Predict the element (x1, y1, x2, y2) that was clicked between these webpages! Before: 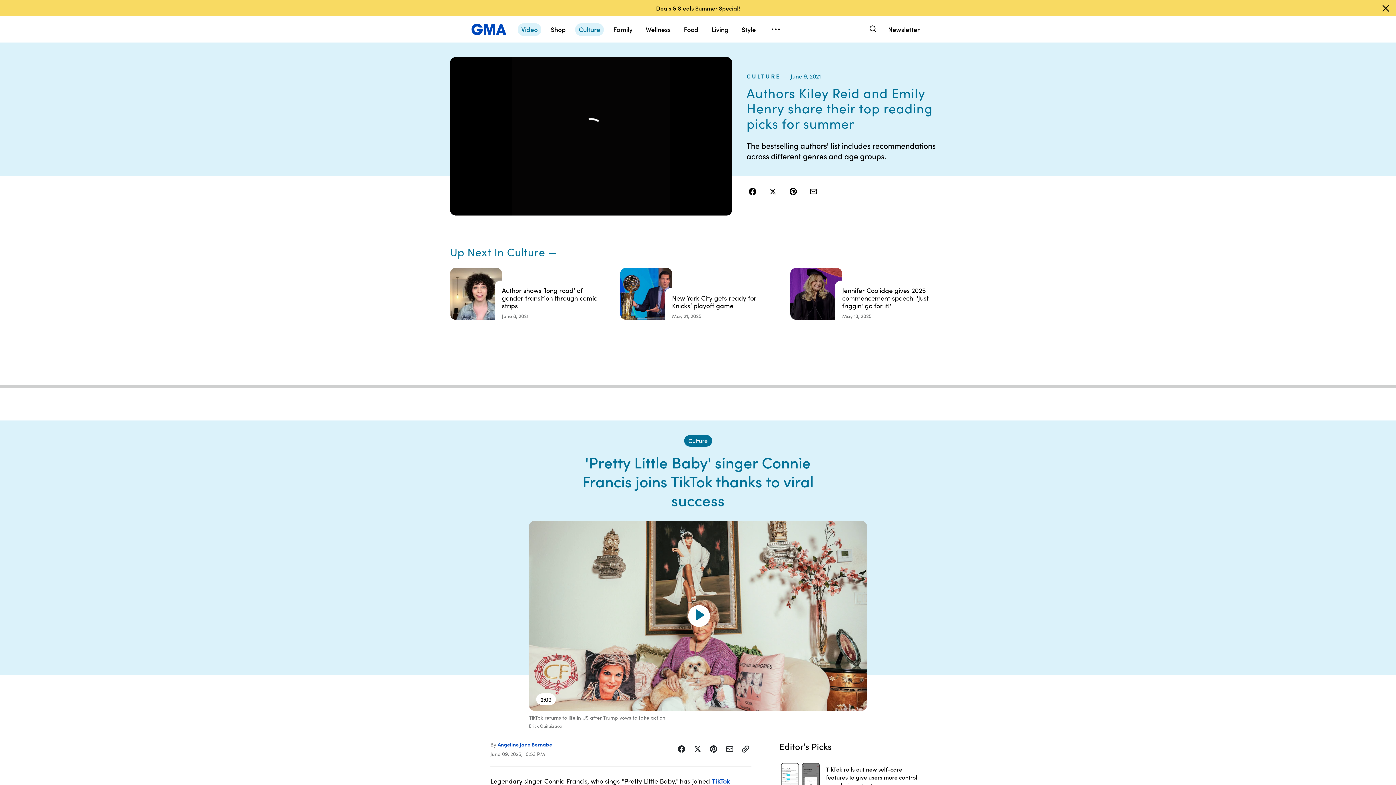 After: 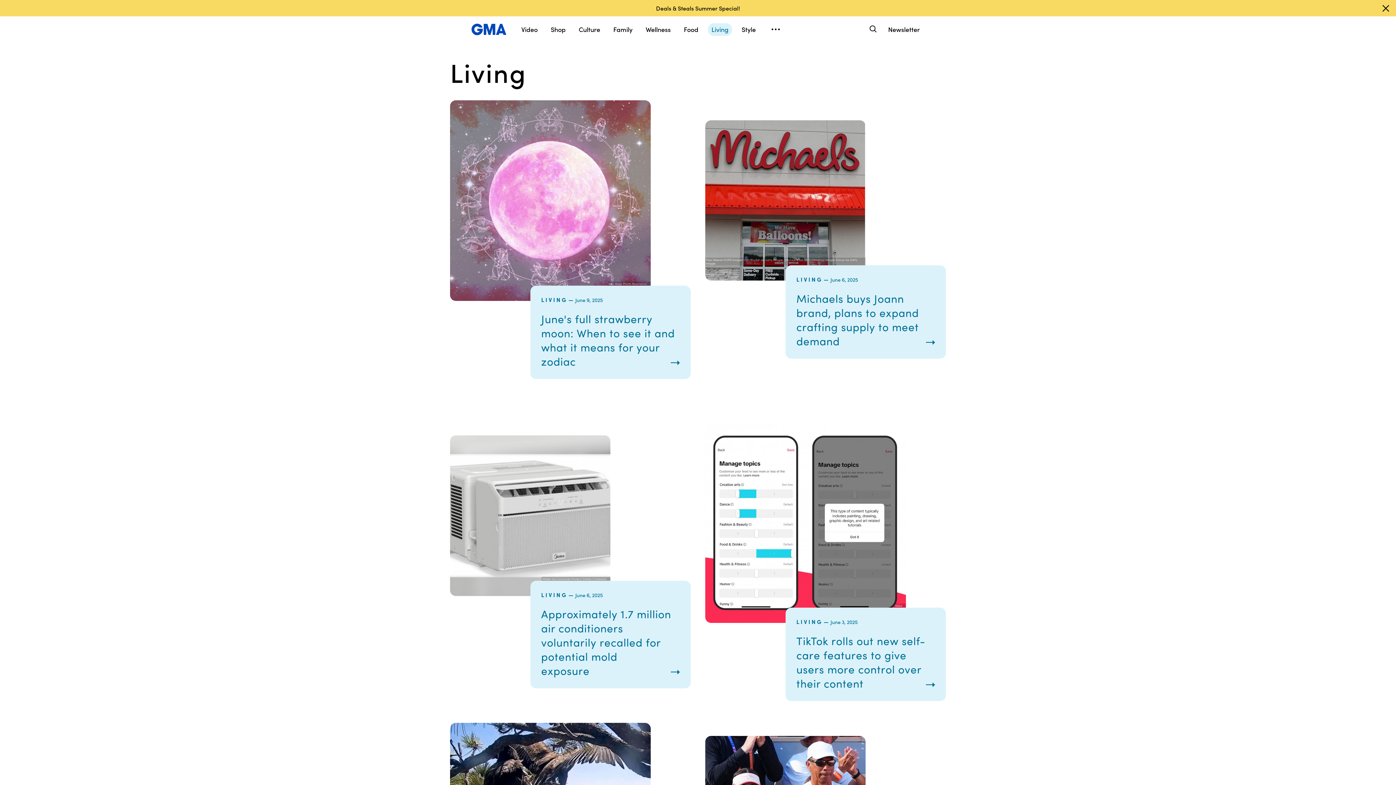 Action: label: Living bbox: (708, 23, 732, 36)